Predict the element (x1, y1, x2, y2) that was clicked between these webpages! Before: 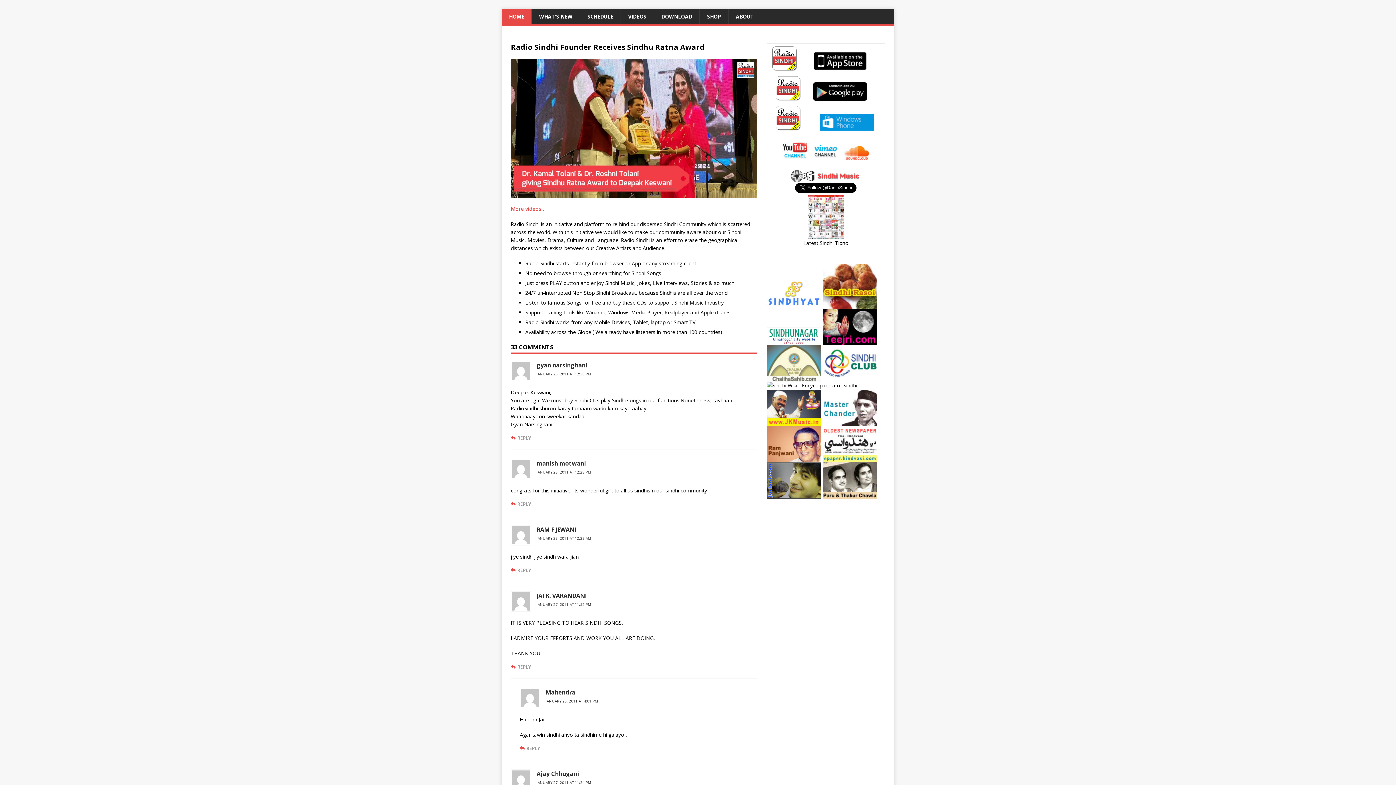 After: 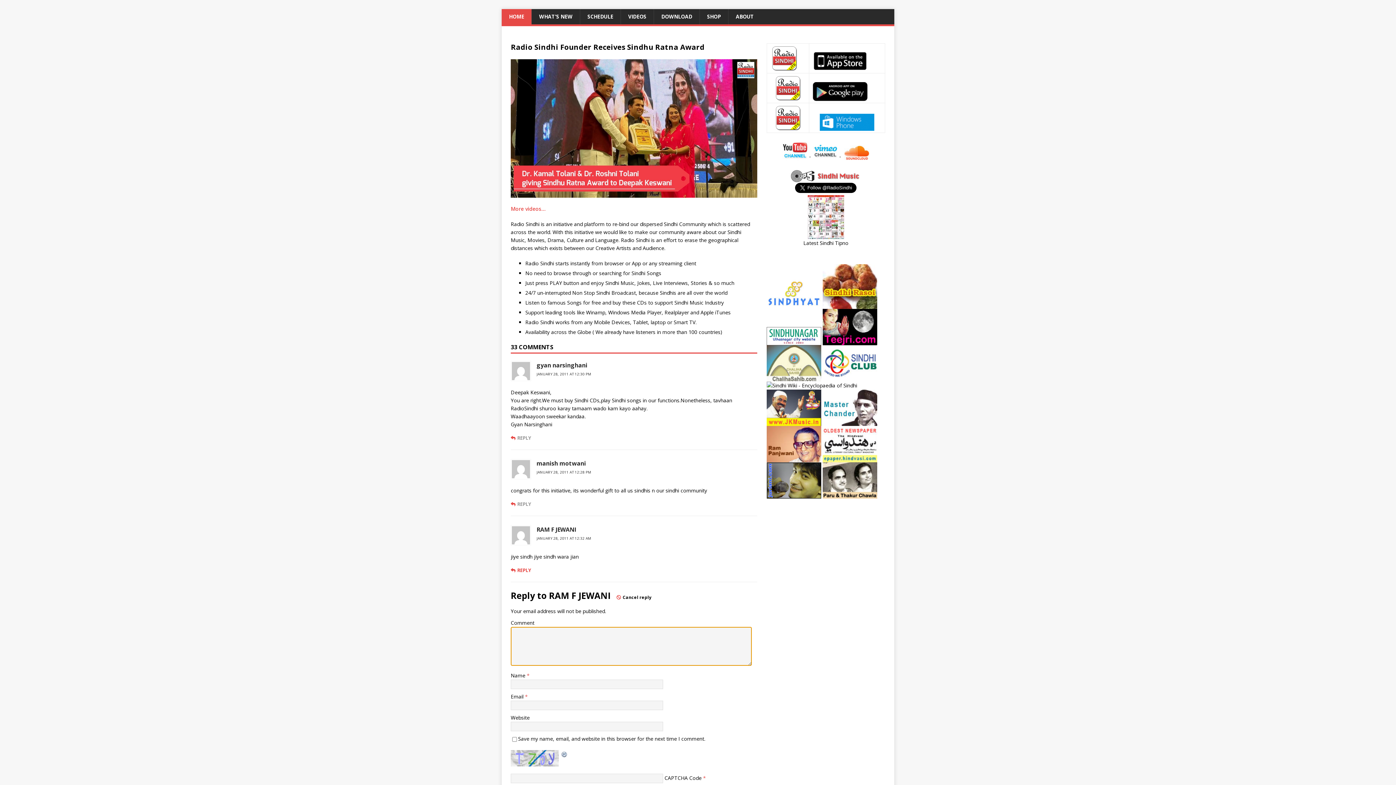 Action: label: Reply to RAM F JEWANI bbox: (510, 567, 531, 573)